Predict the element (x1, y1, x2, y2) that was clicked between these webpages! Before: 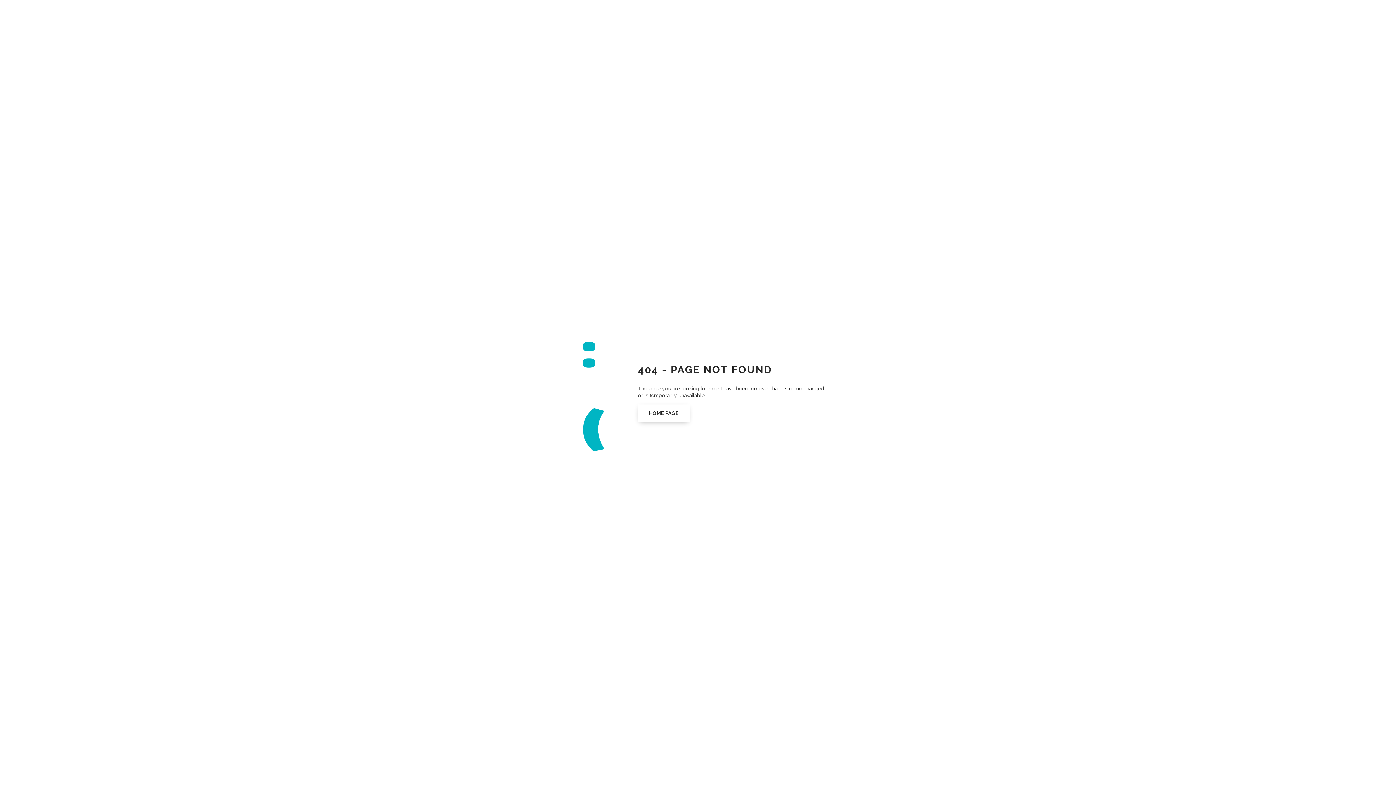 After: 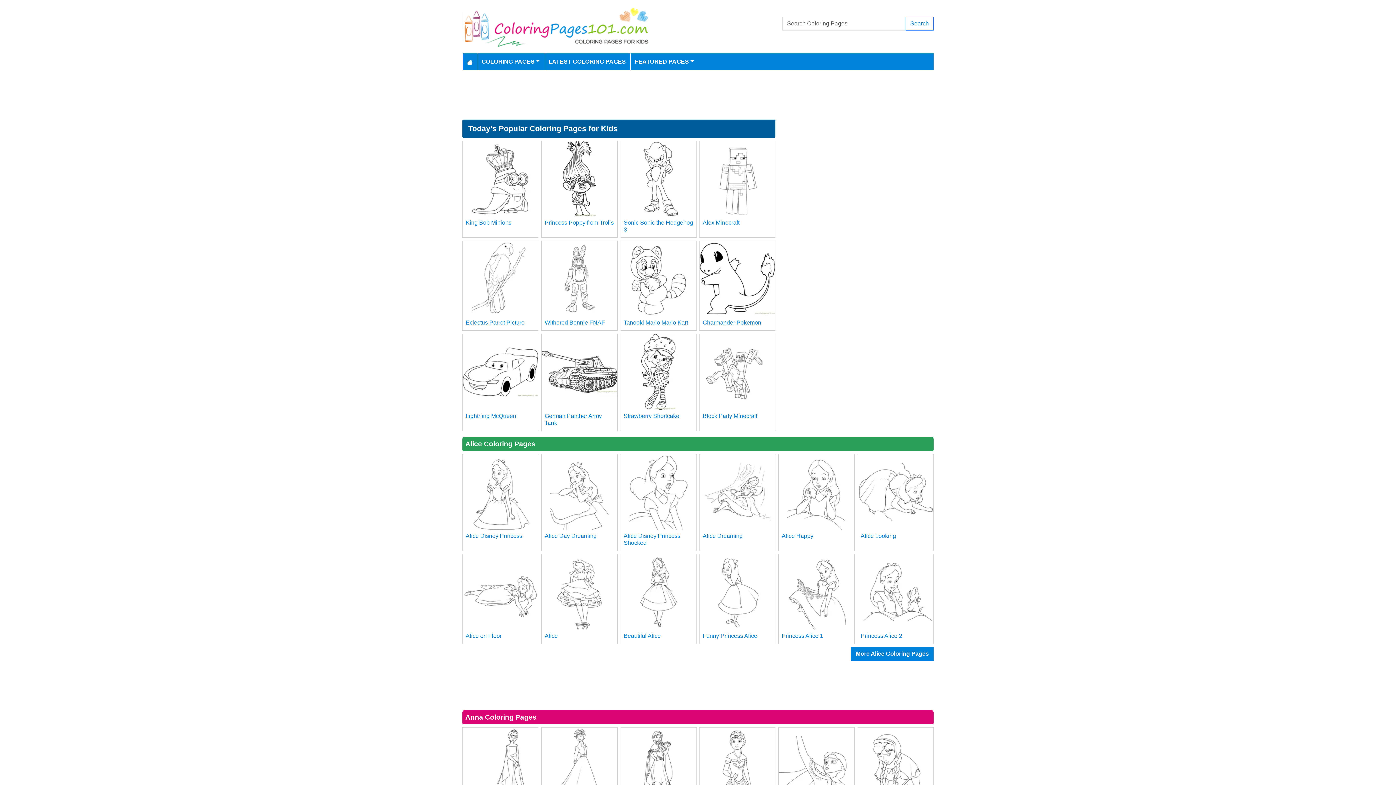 Action: bbox: (638, 404, 689, 422) label: HOME PAGE